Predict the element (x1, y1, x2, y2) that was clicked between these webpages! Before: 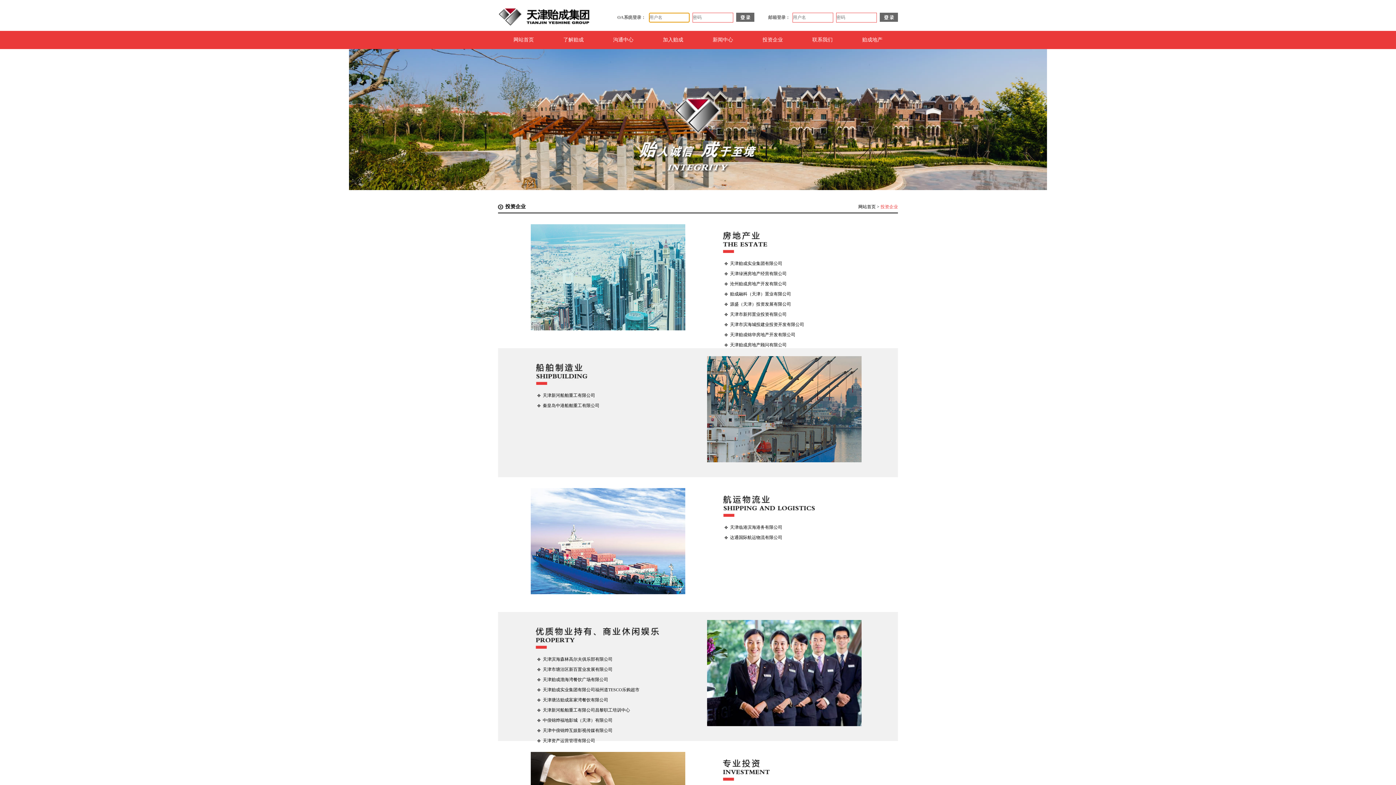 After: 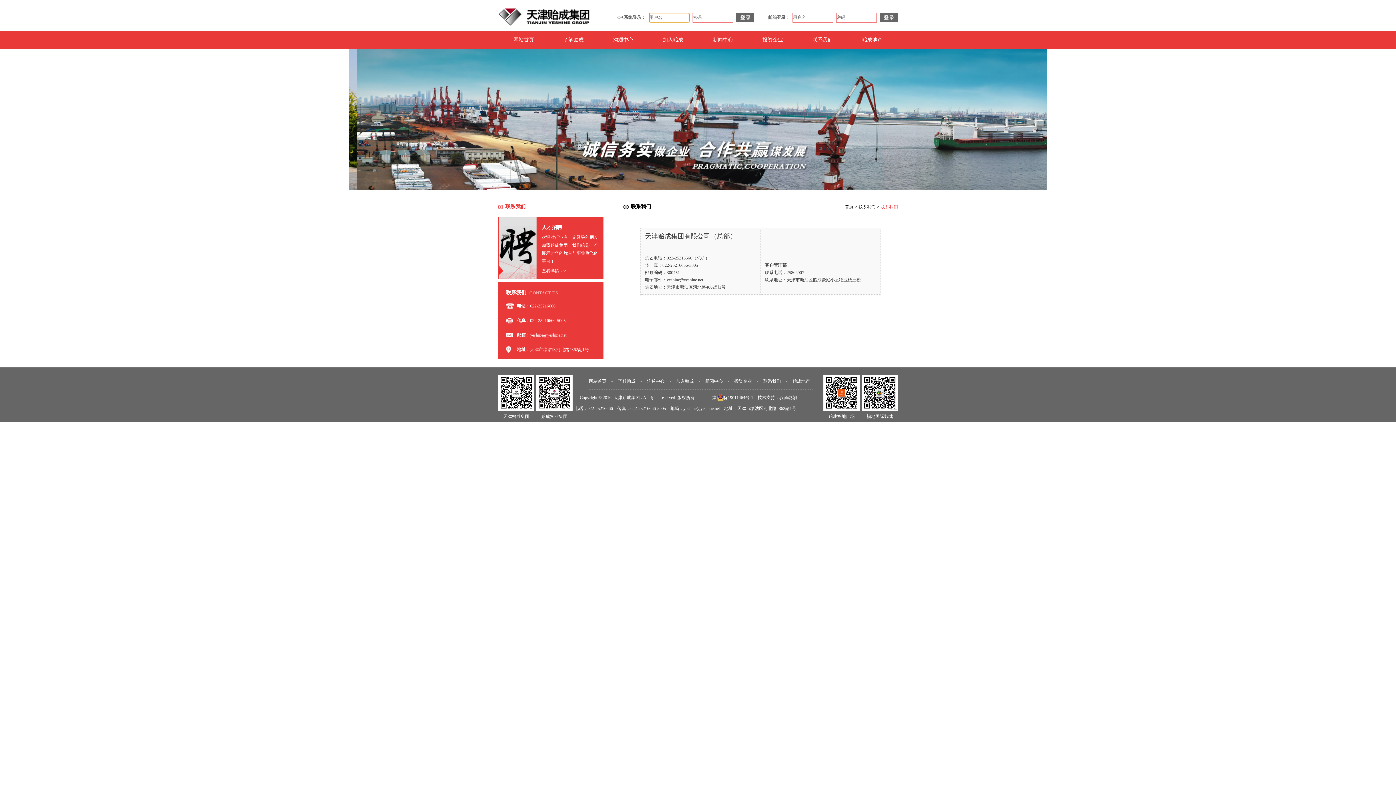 Action: label: 联系我们 bbox: (797, 30, 847, 49)